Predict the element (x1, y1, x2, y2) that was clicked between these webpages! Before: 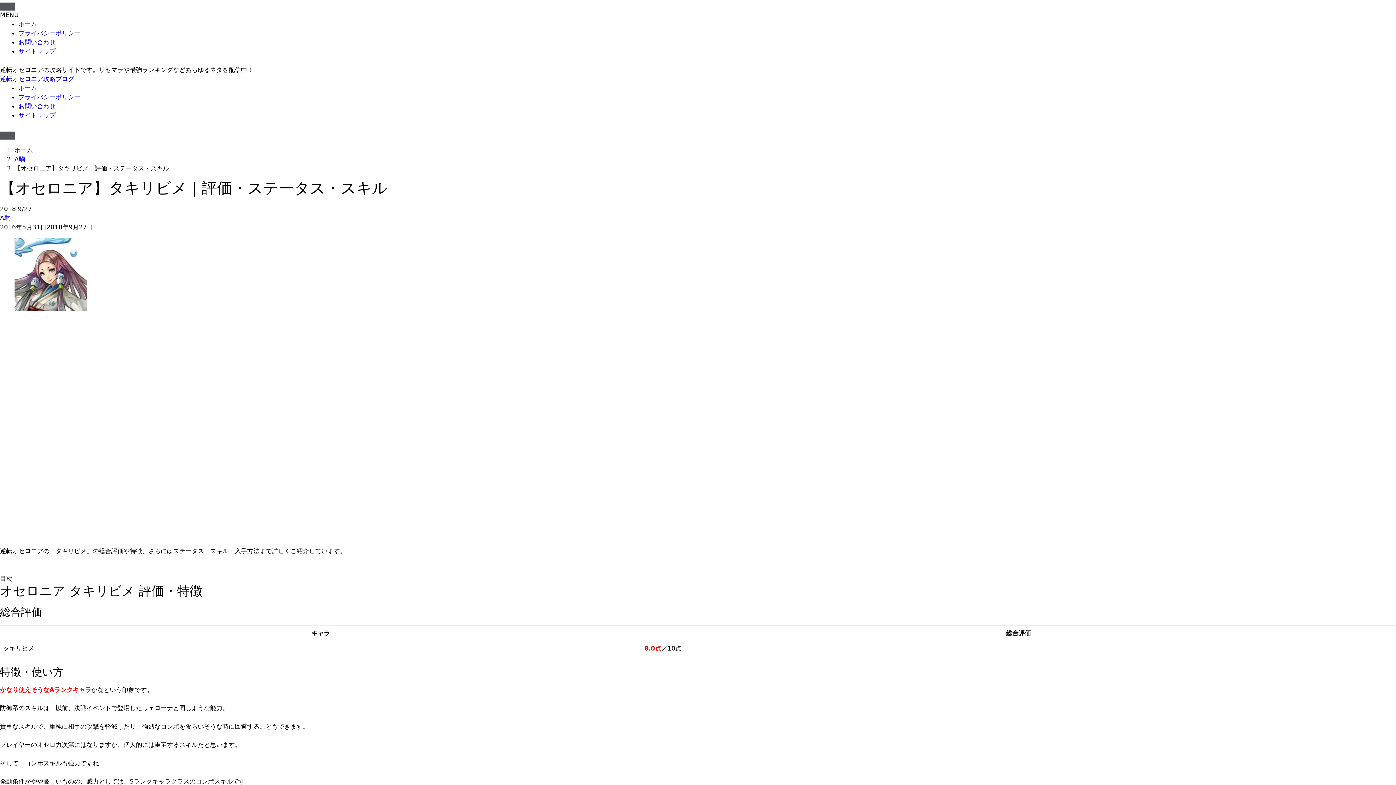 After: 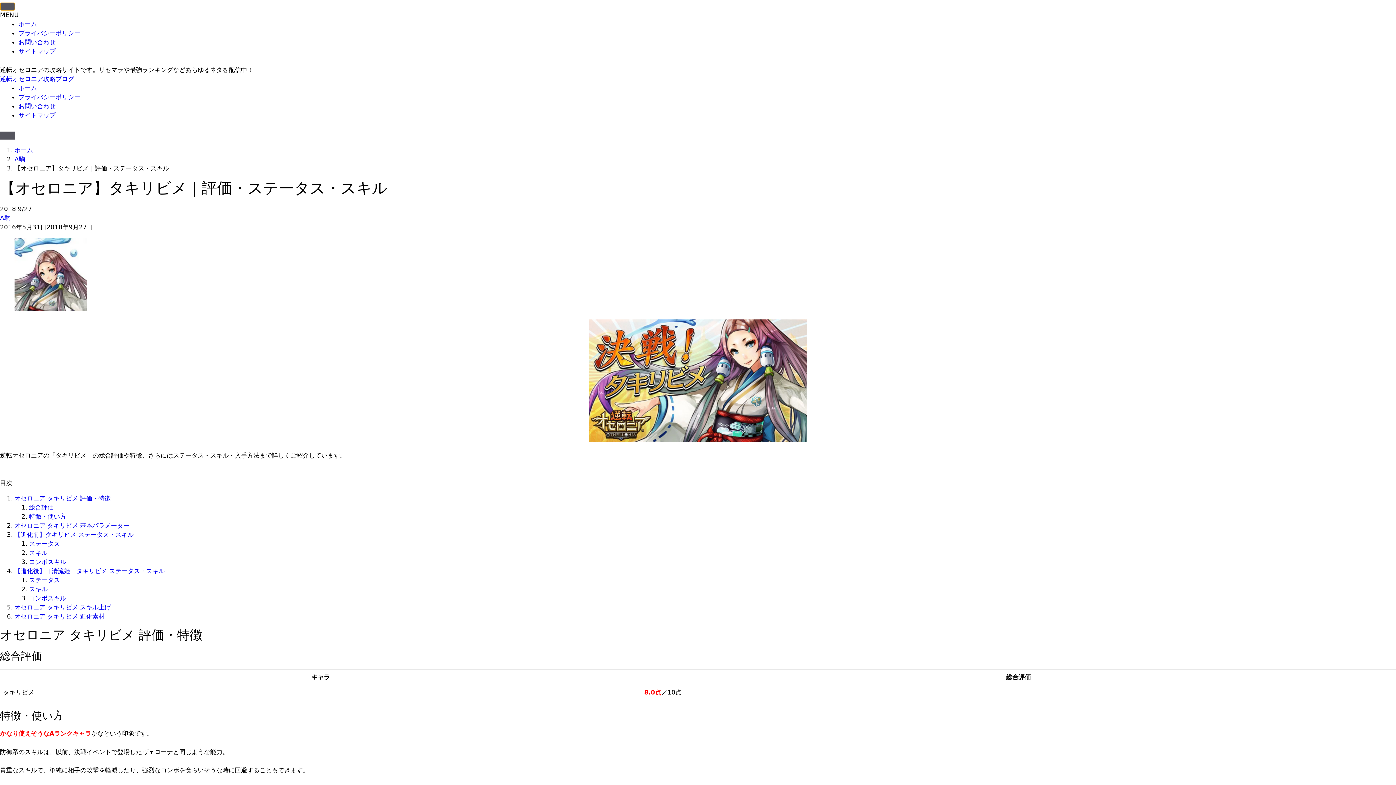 Action: label: メニューを閉じる bbox: (0, 2, 15, 10)